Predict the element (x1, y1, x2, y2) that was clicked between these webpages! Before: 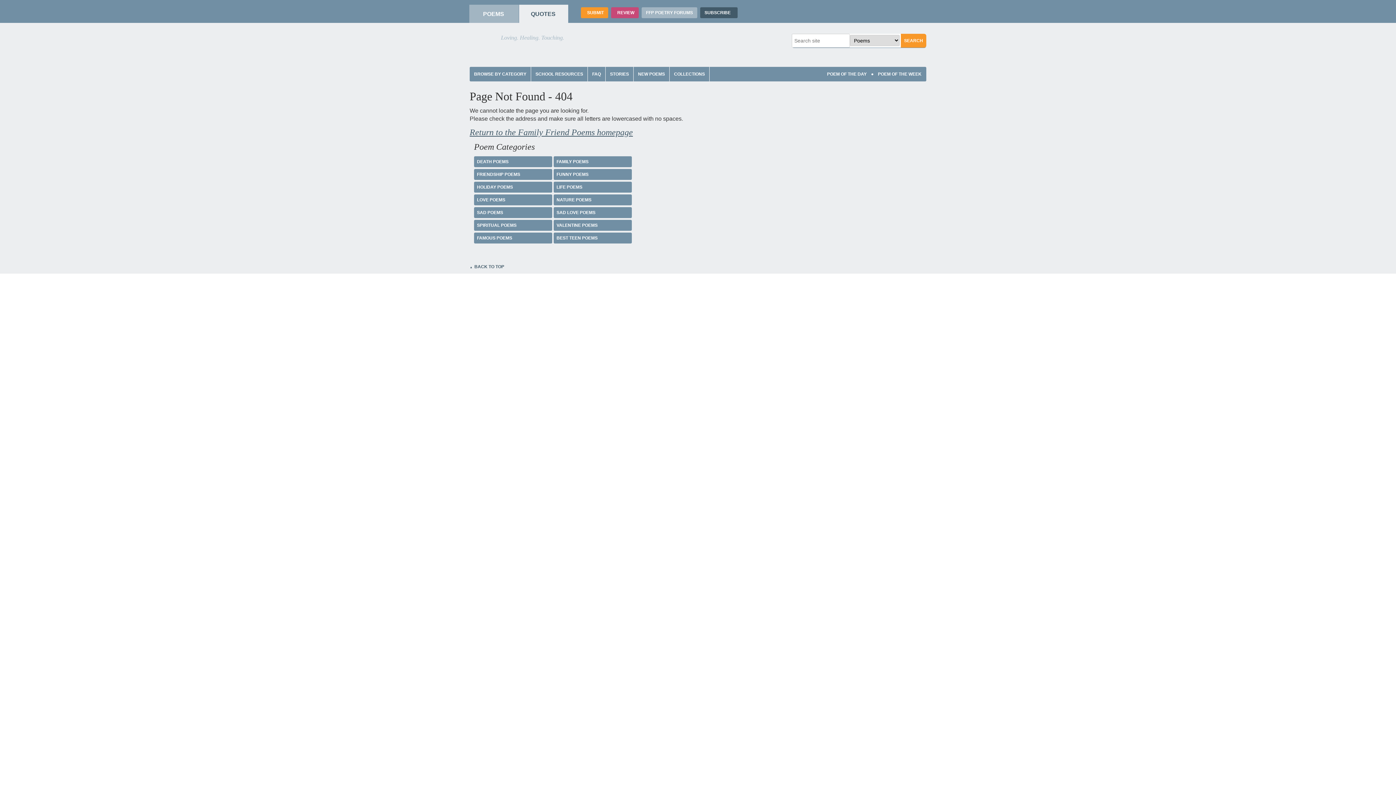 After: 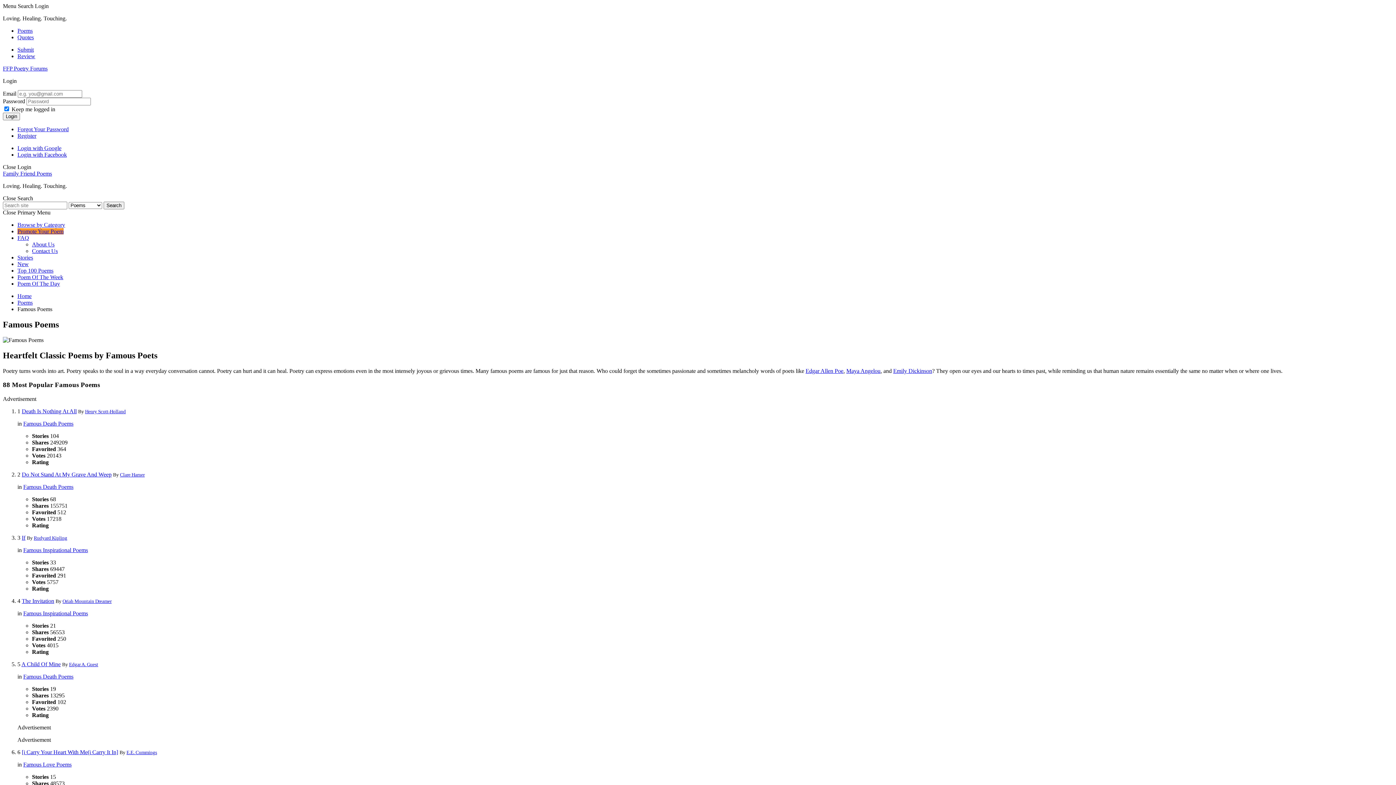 Action: bbox: (474, 232, 552, 243) label: FAMOUS POEMS